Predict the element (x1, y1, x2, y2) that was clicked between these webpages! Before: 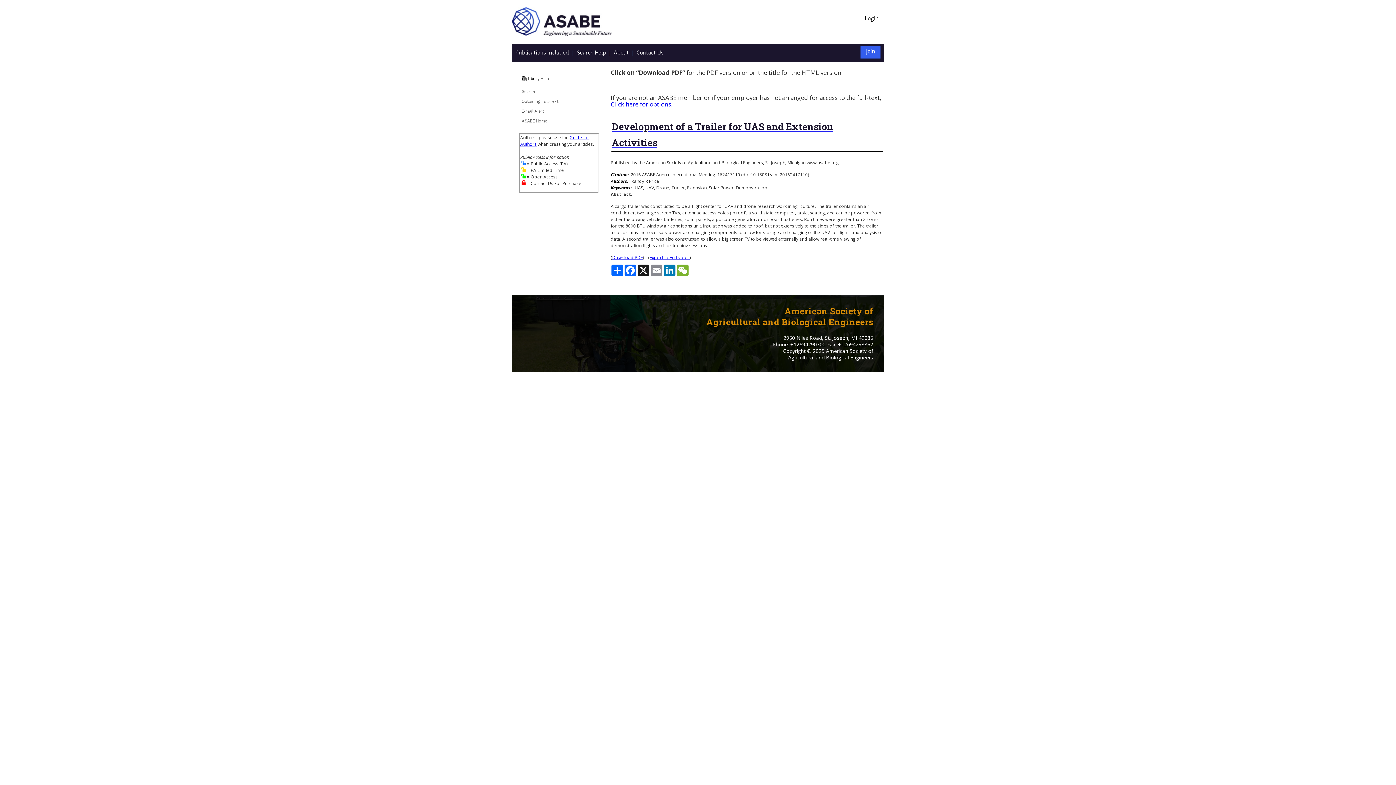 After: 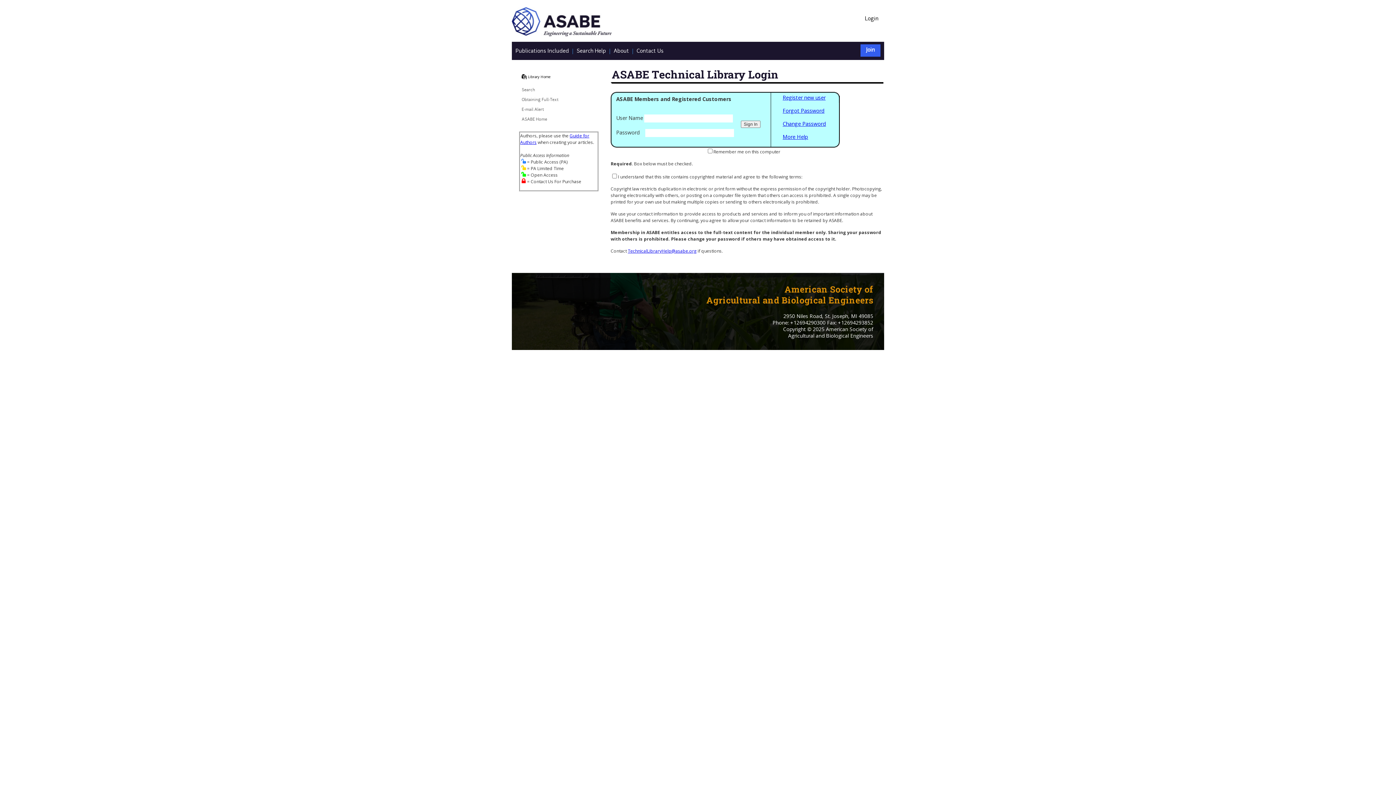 Action: bbox: (612, 254, 642, 260) label: Download PDF